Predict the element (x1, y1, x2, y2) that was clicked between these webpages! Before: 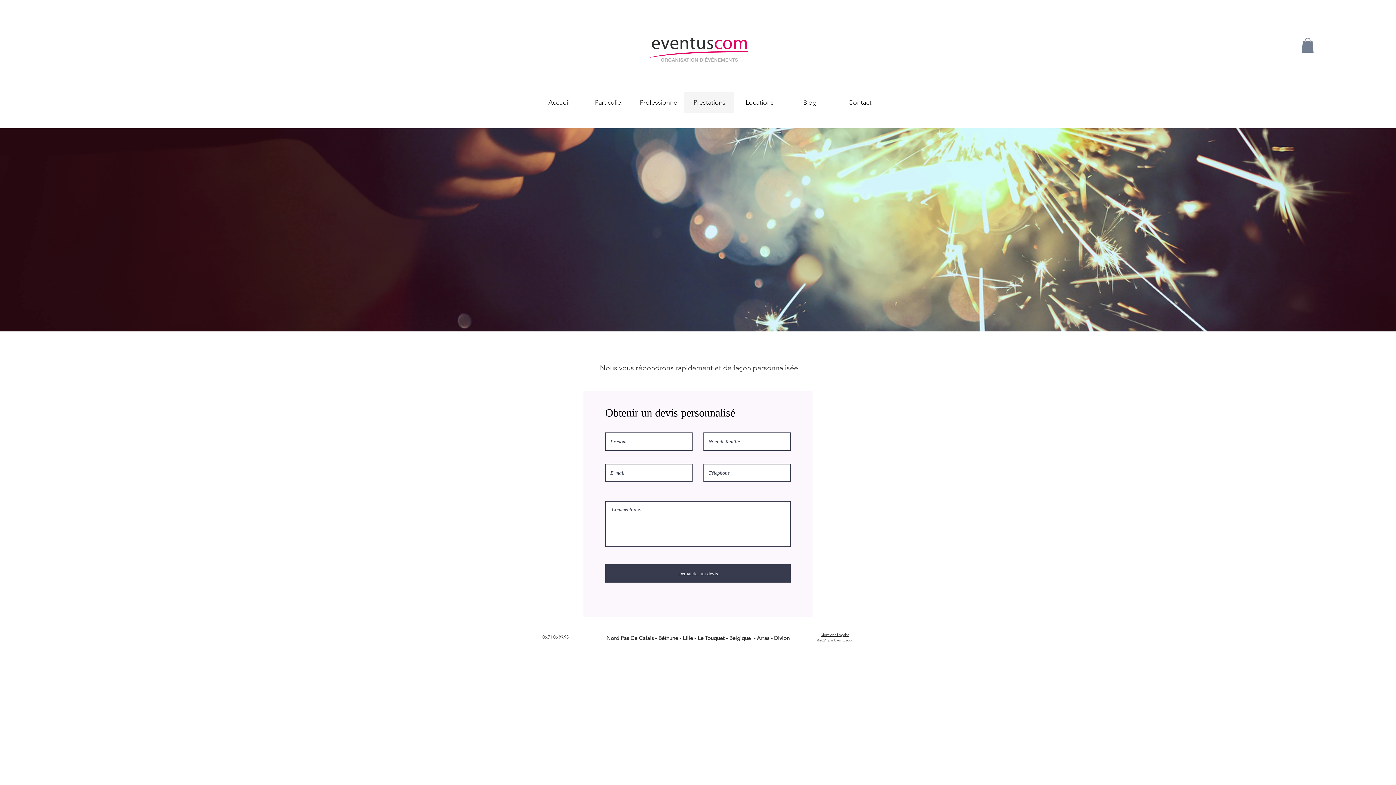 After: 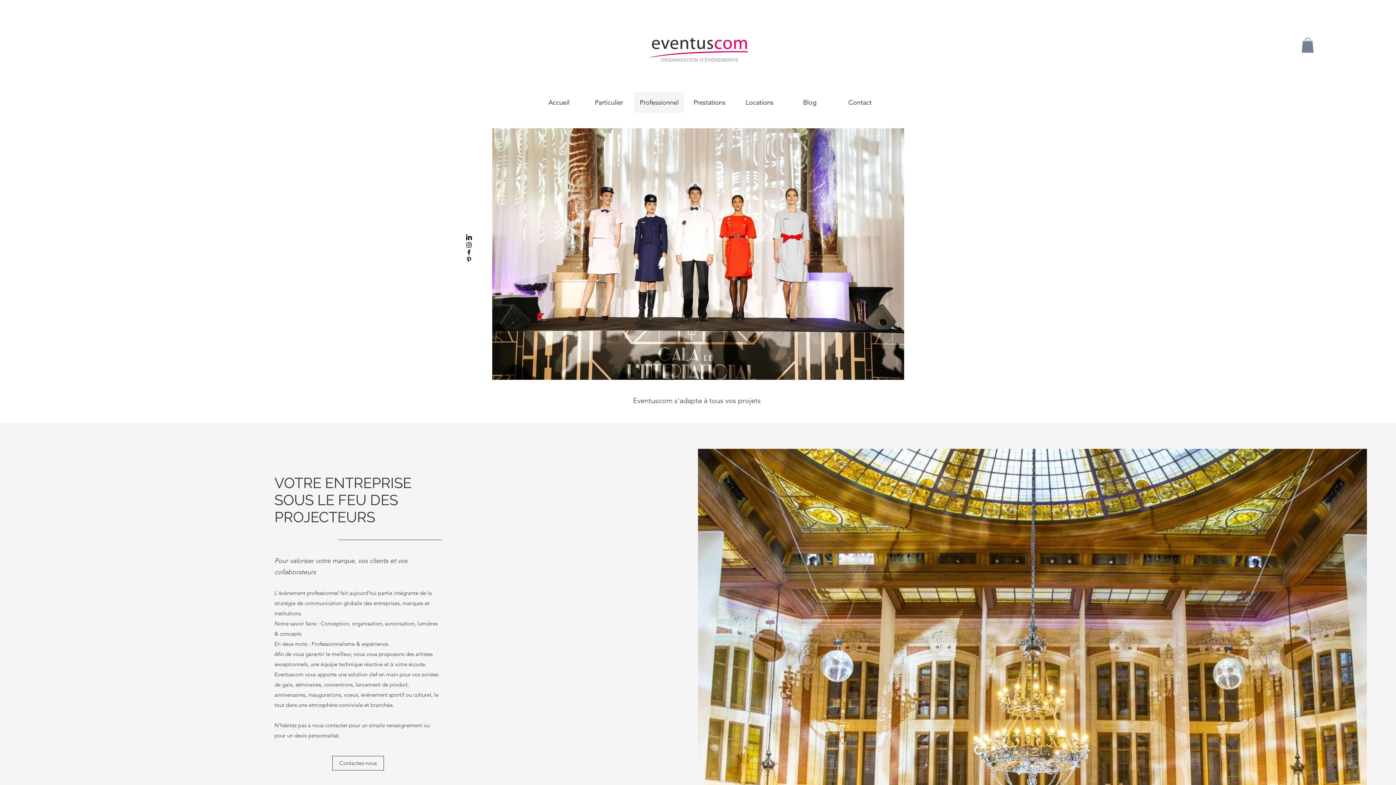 Action: label: Professionnel bbox: (634, 92, 684, 112)